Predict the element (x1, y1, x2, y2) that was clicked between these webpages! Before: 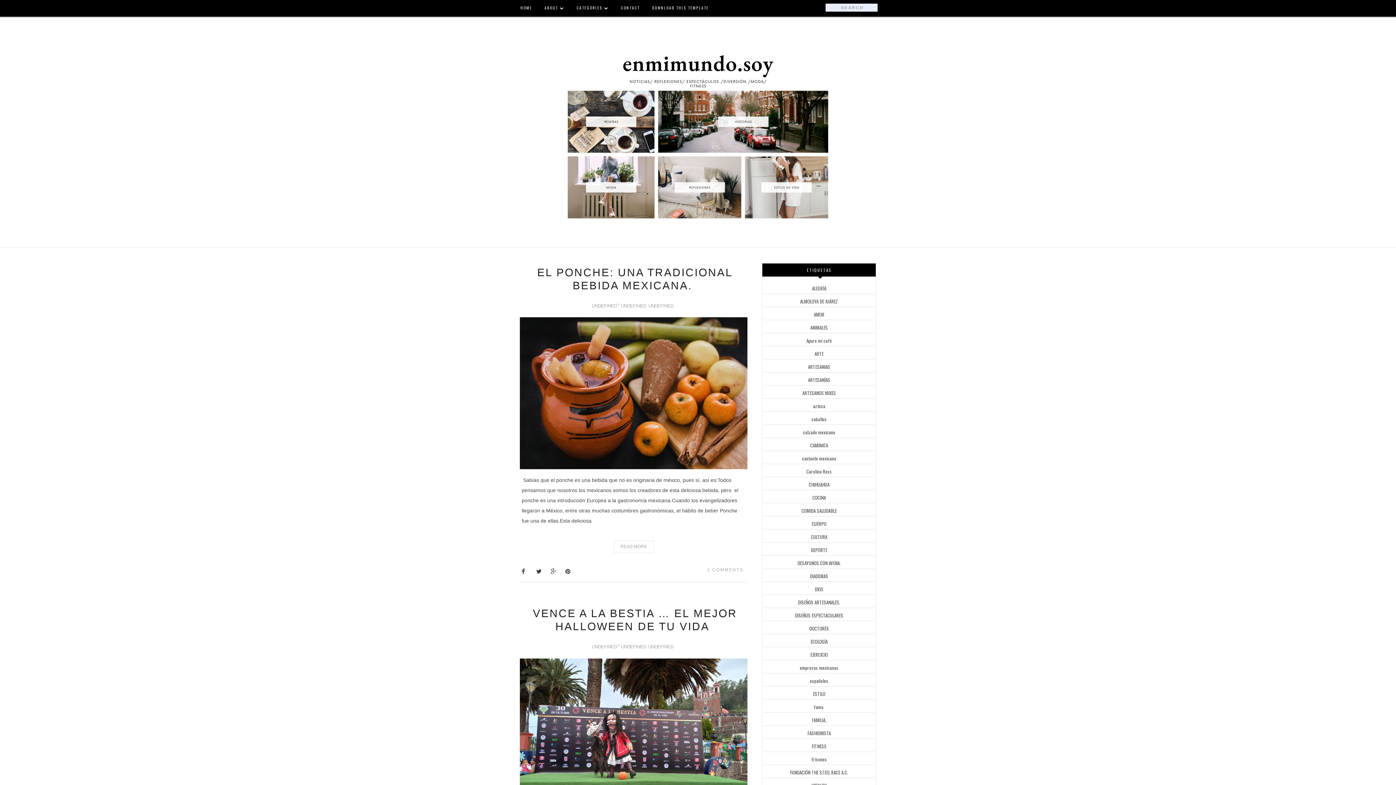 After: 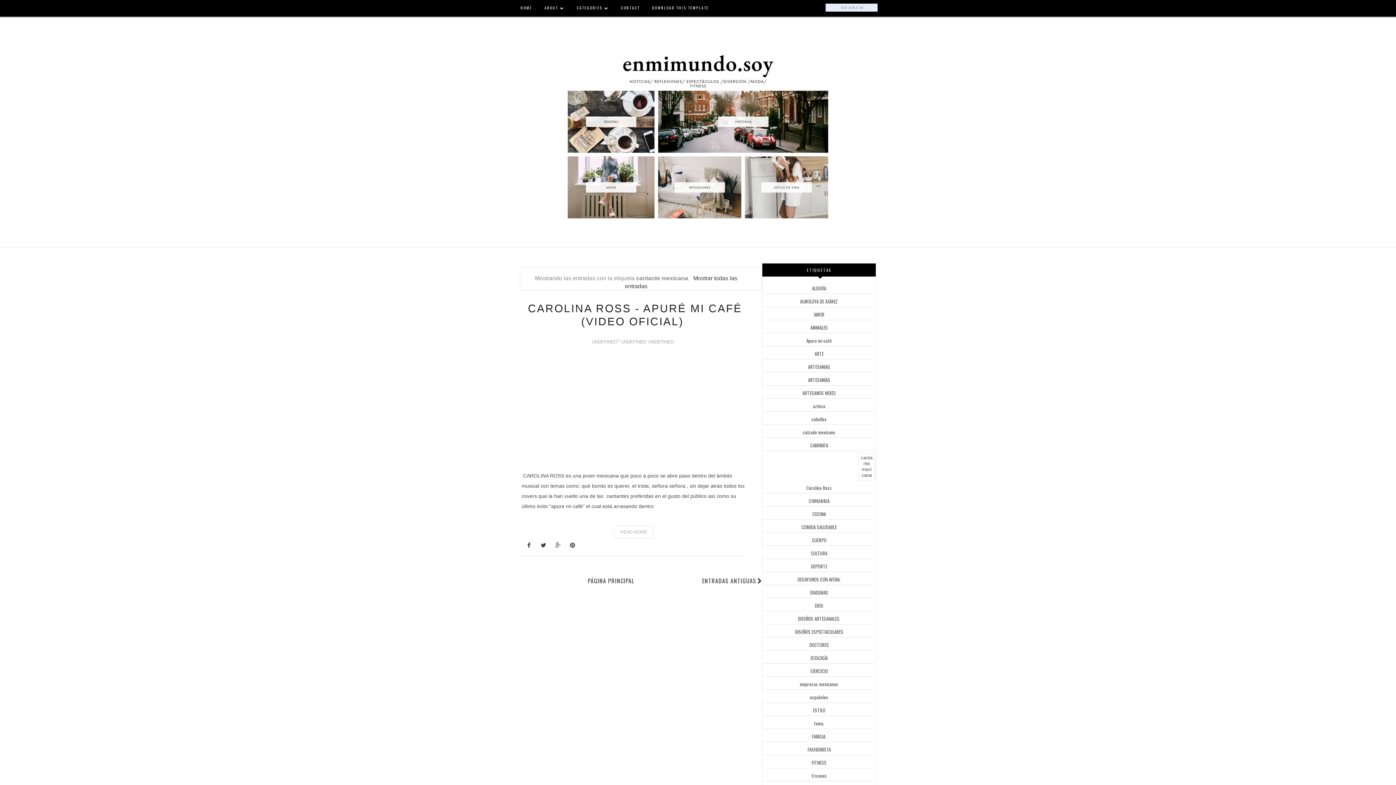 Action: label: cantante mexicana bbox: (763, 452, 875, 464)